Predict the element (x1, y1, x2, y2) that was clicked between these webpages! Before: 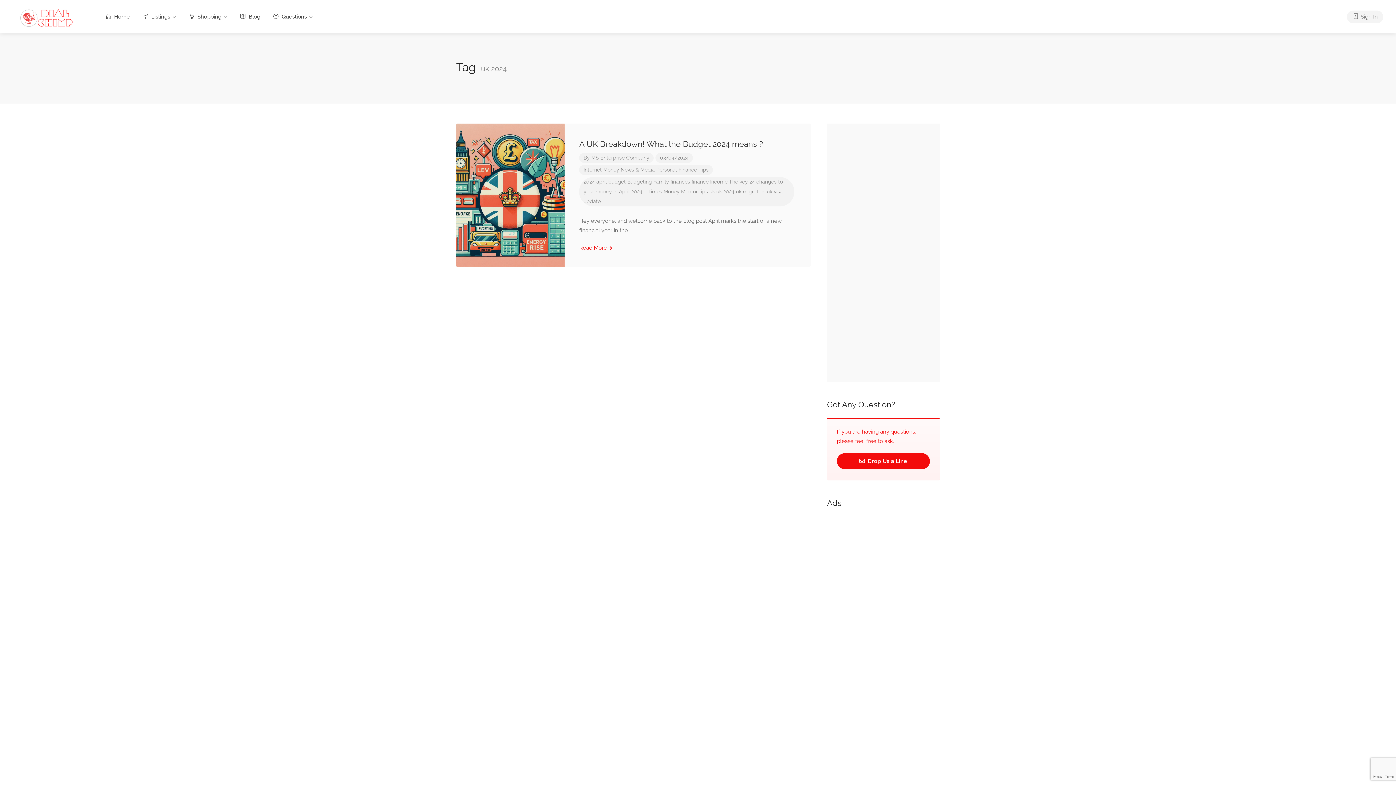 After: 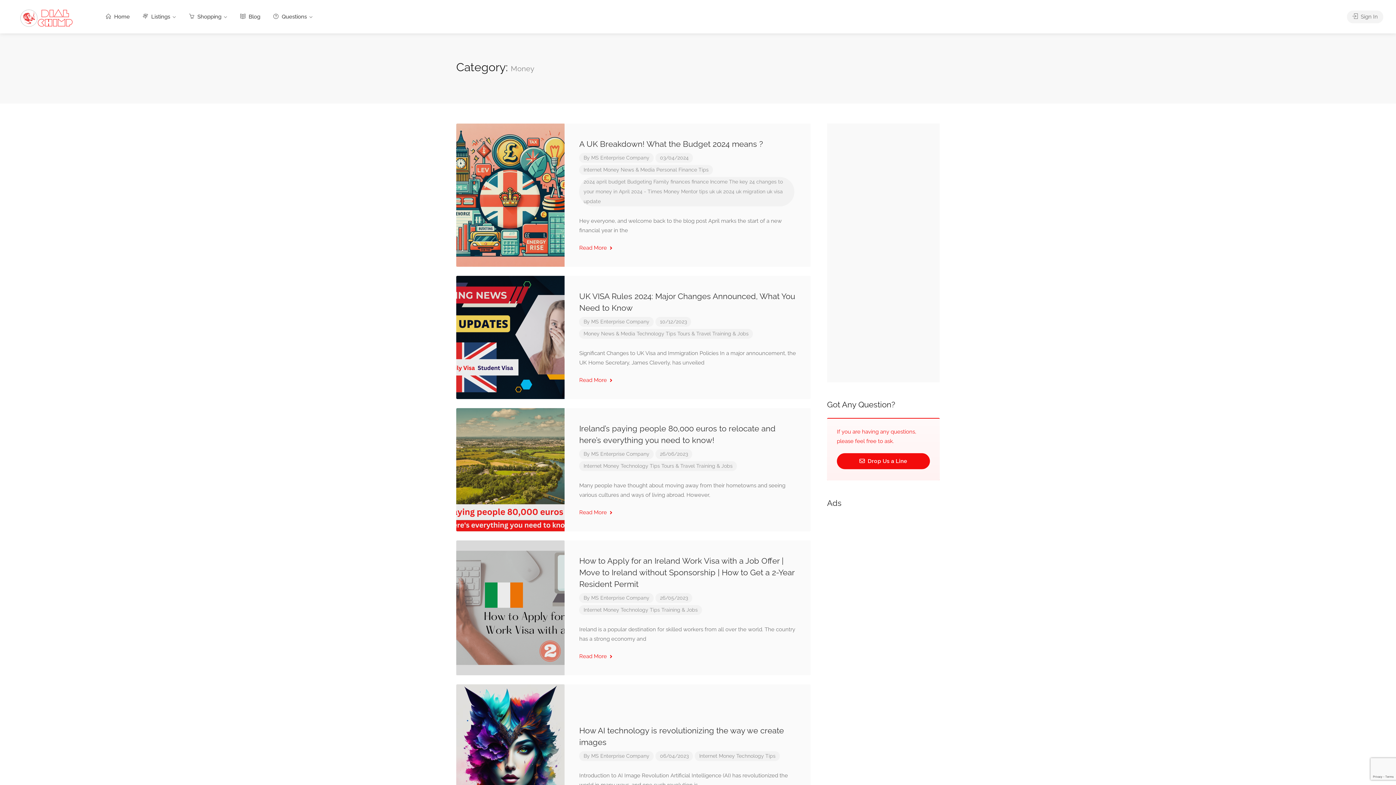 Action: bbox: (603, 166, 619, 172) label: Money